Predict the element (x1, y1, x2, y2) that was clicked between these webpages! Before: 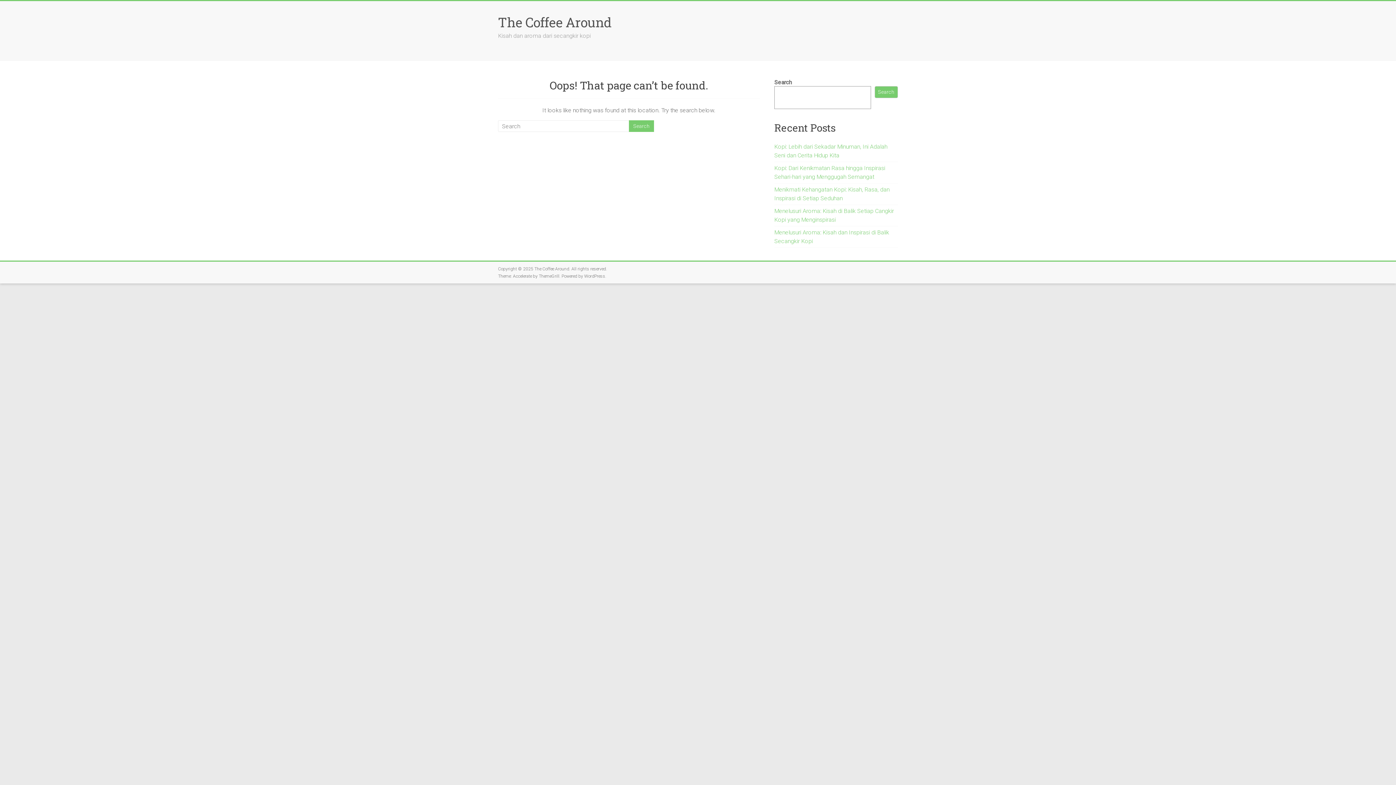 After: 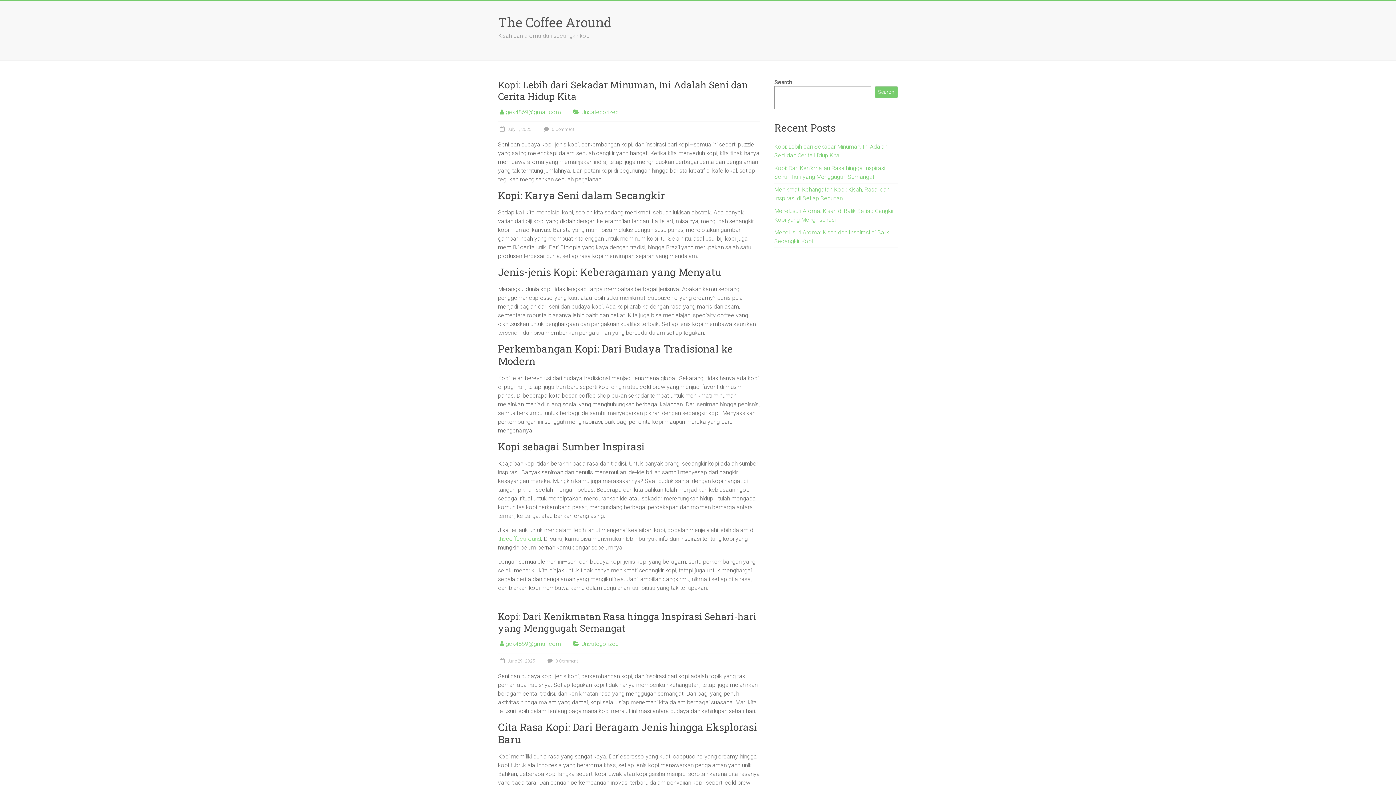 Action: bbox: (534, 266, 569, 271) label: The Coffee Around